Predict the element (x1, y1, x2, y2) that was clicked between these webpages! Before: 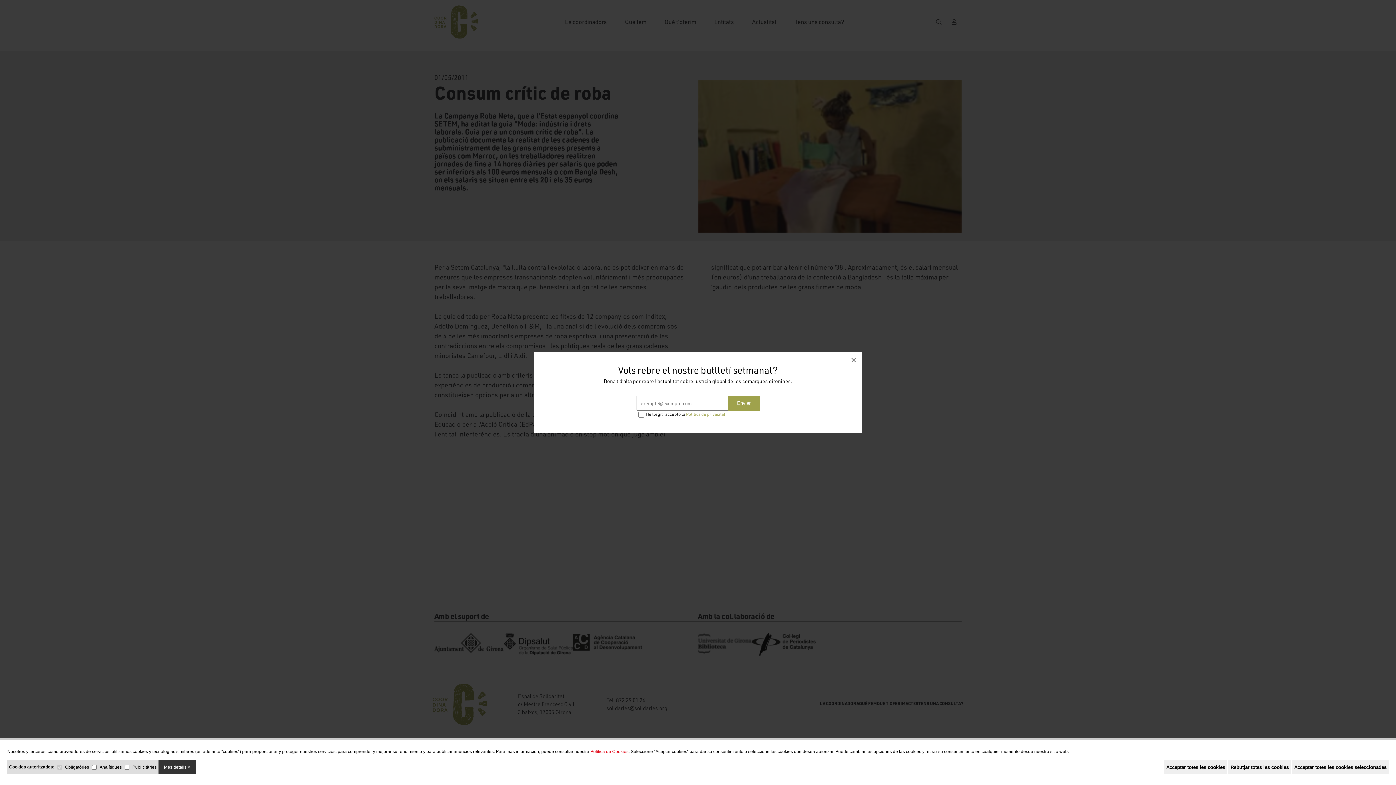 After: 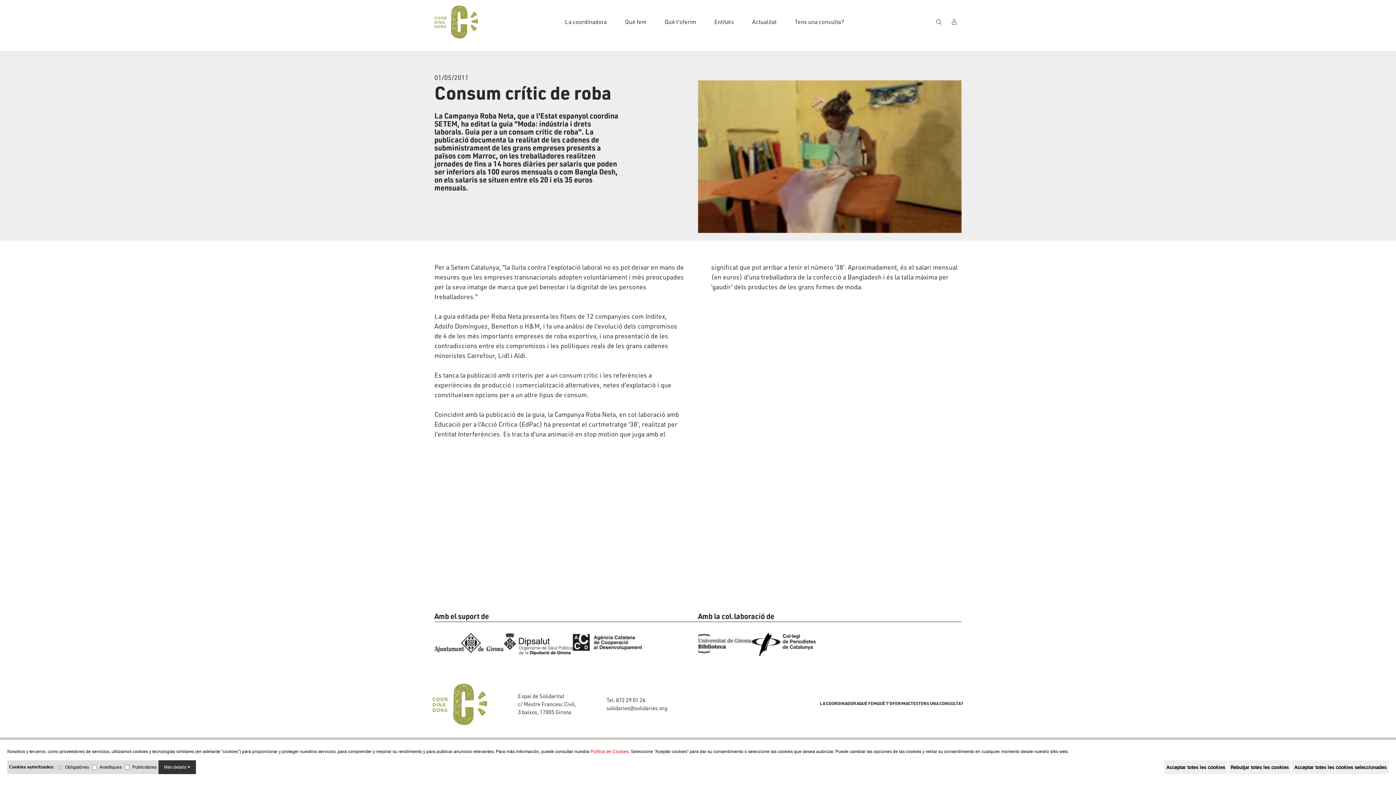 Action: bbox: (845, 352, 861, 368) label: ×